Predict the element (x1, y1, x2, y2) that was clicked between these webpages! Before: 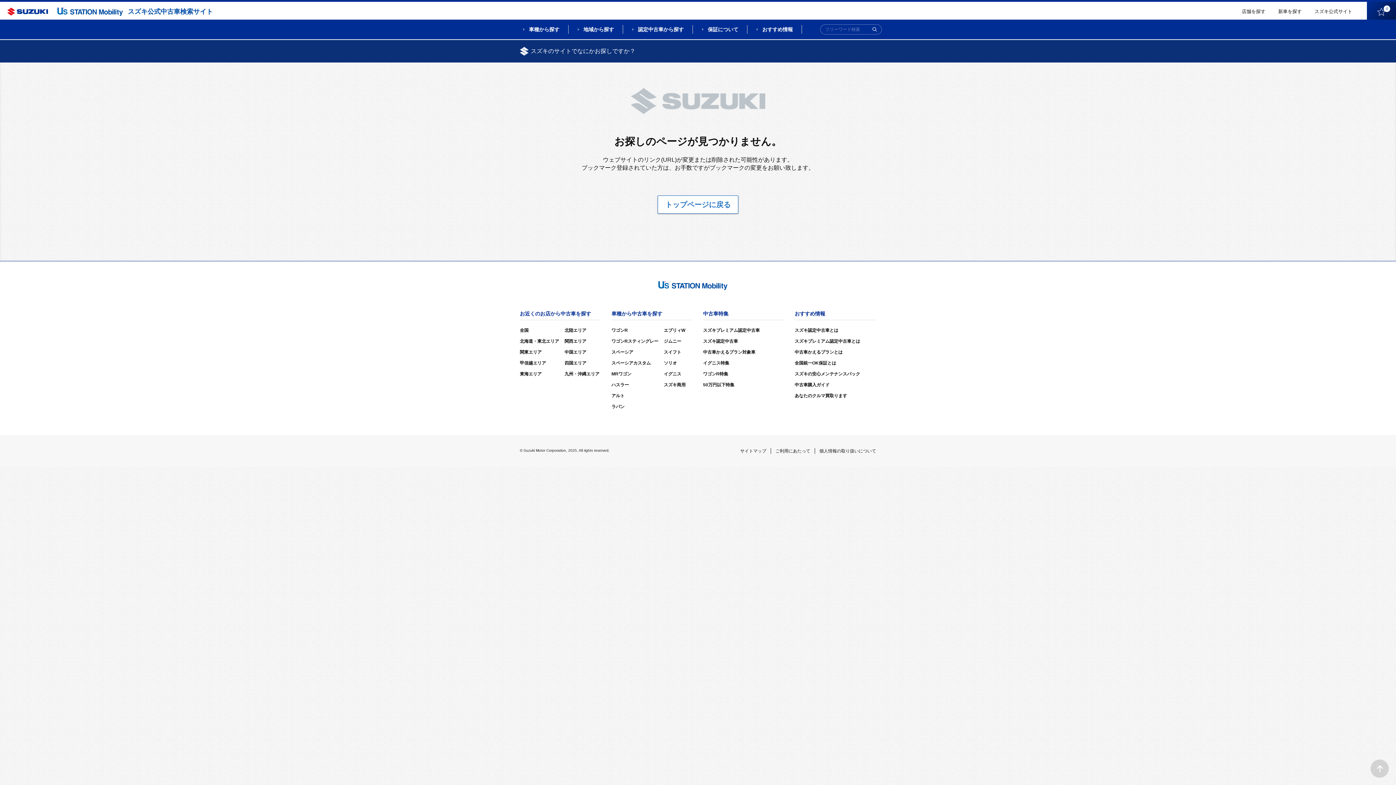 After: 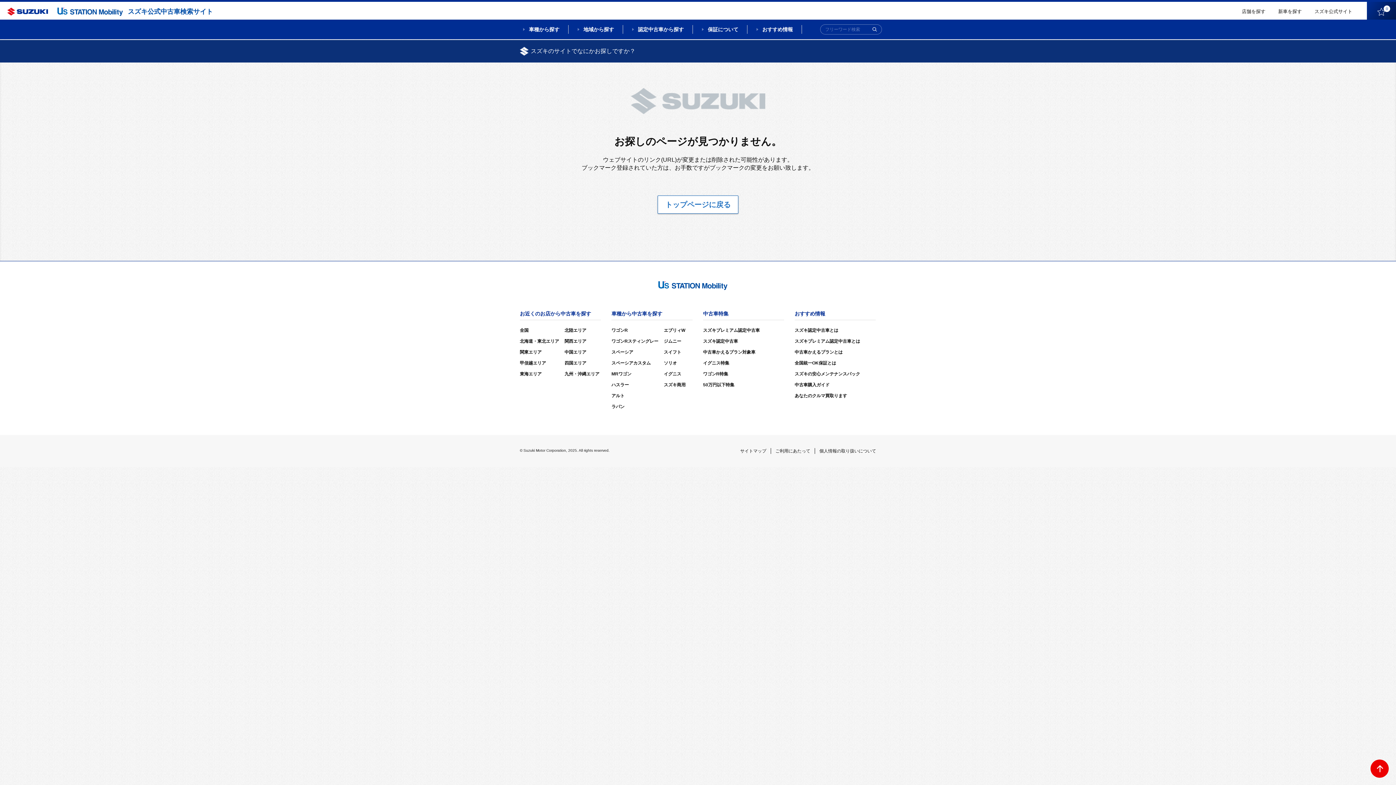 Action: bbox: (1370, 760, 1389, 778)